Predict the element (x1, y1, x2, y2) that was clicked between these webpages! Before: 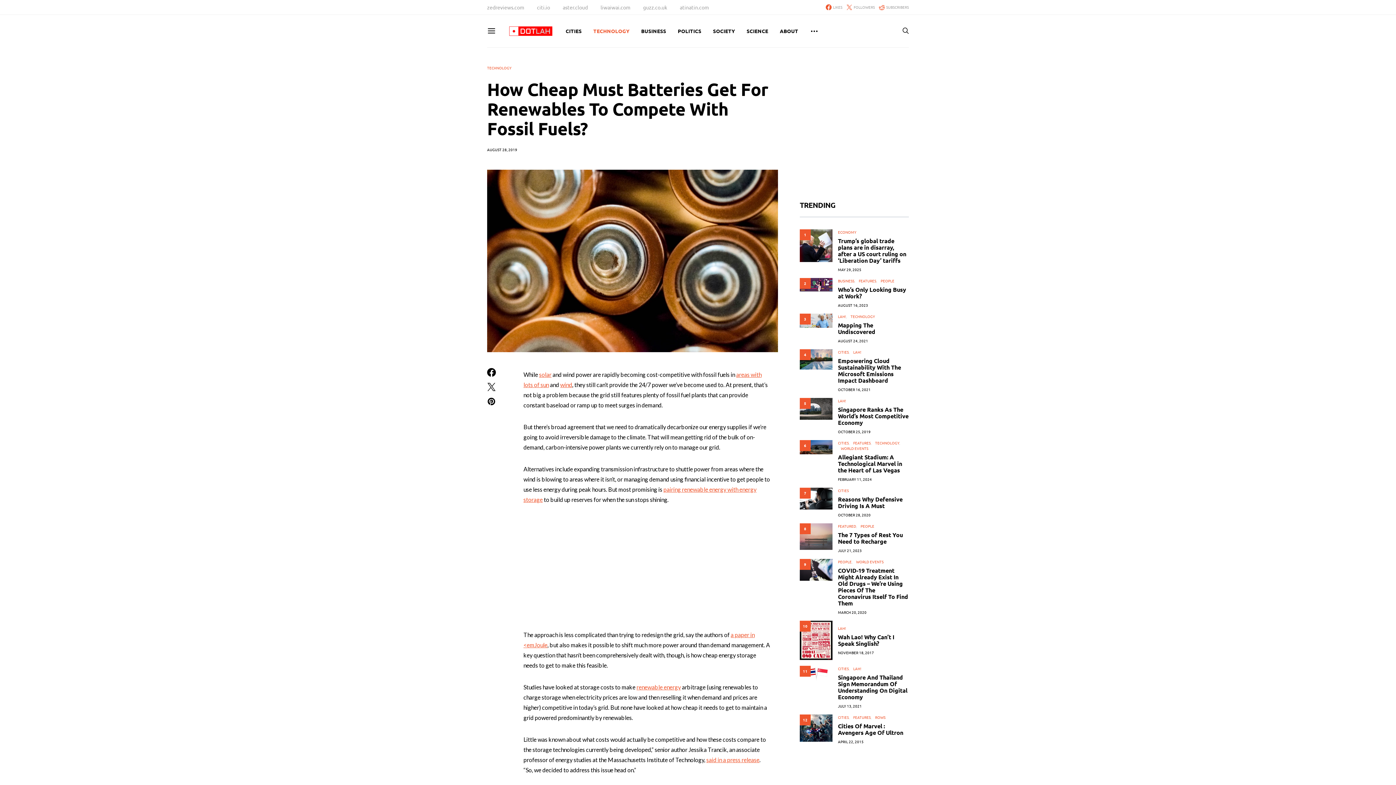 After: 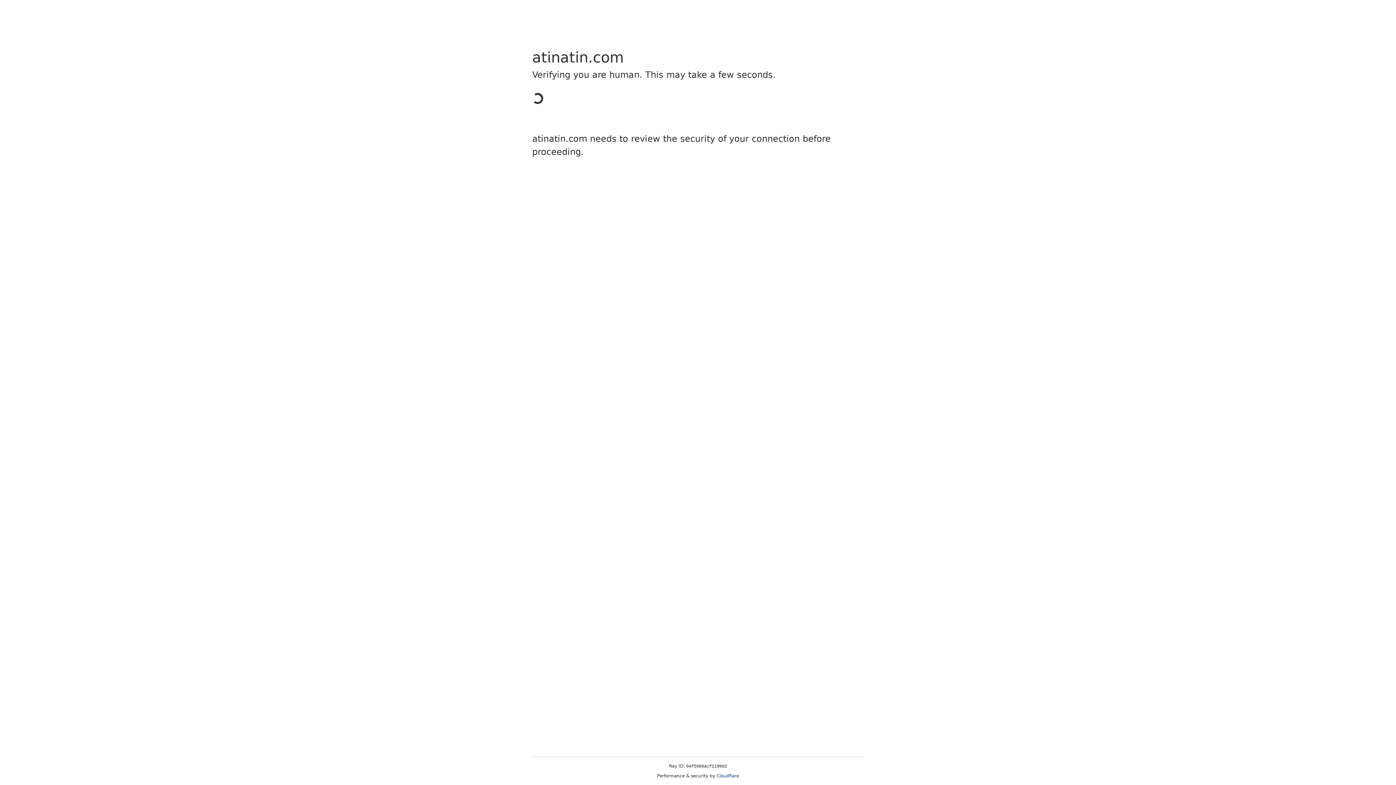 Action: bbox: (680, 3, 709, 11) label: atinatin.com